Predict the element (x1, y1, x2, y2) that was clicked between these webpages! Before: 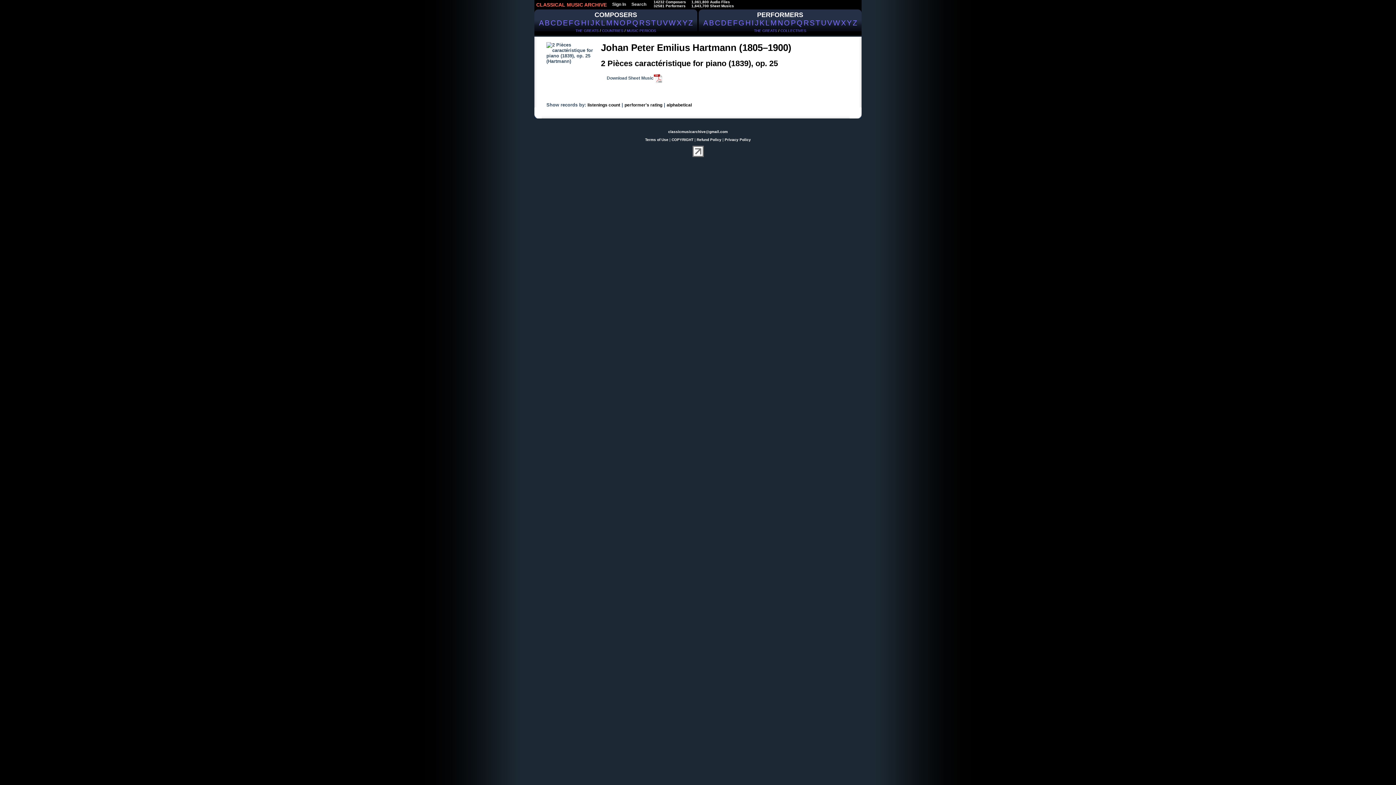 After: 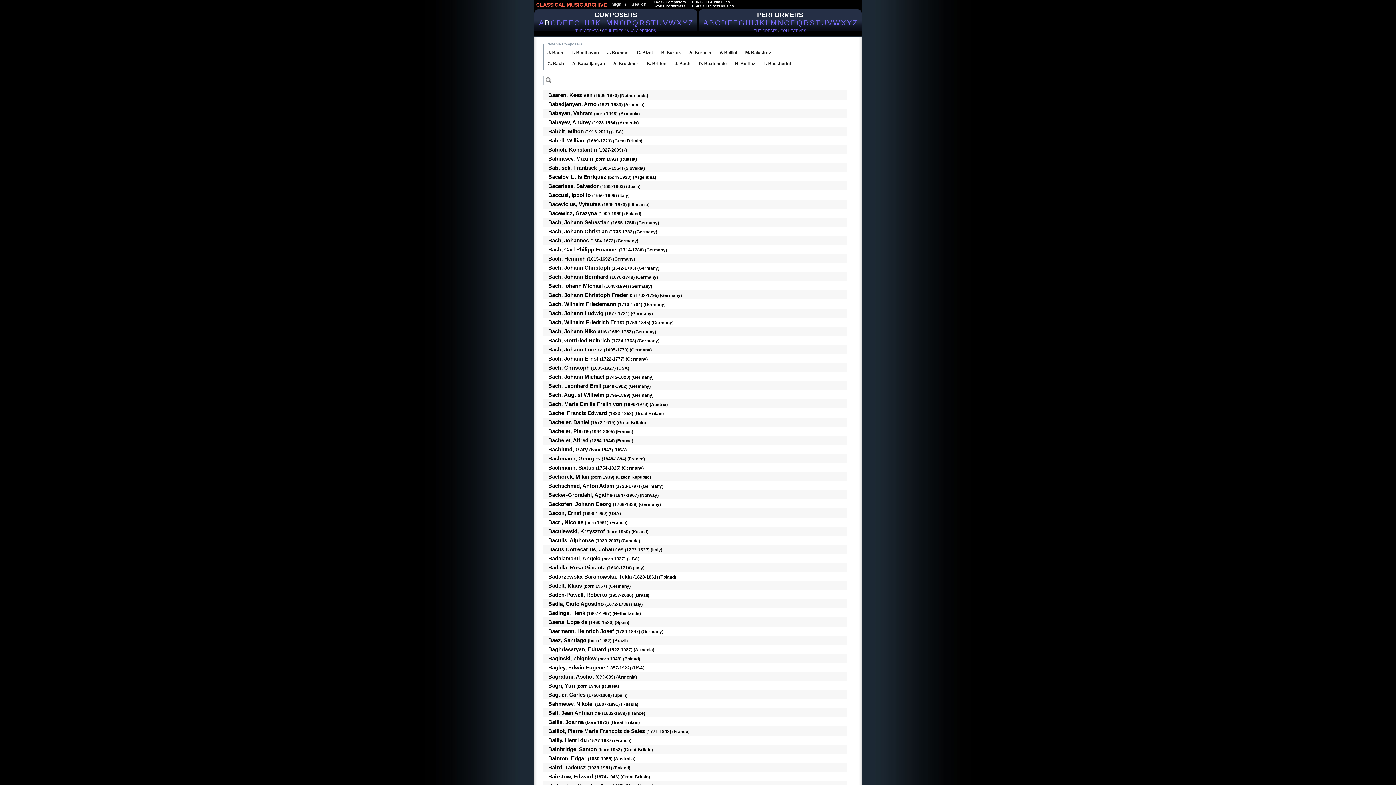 Action: label: B bbox: (544, 18, 549, 26)